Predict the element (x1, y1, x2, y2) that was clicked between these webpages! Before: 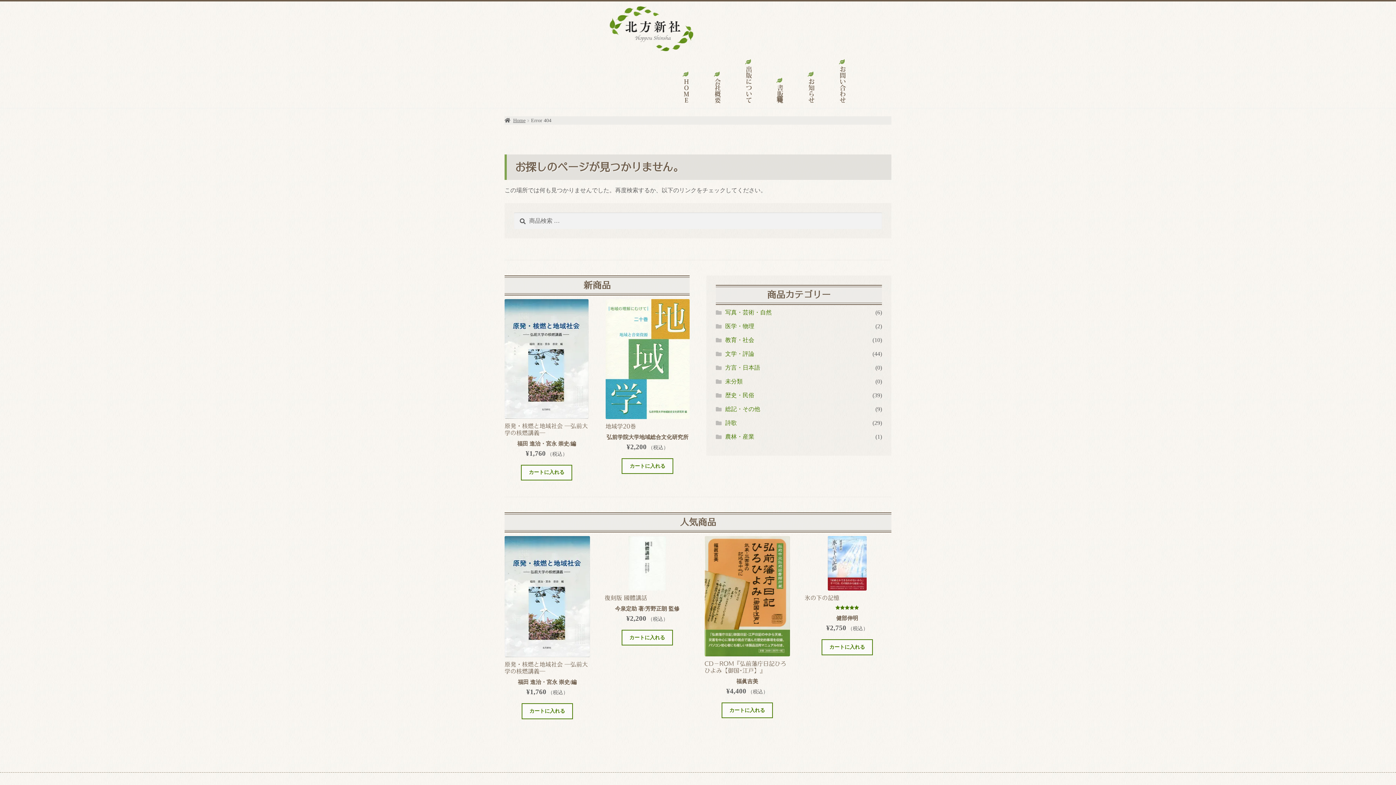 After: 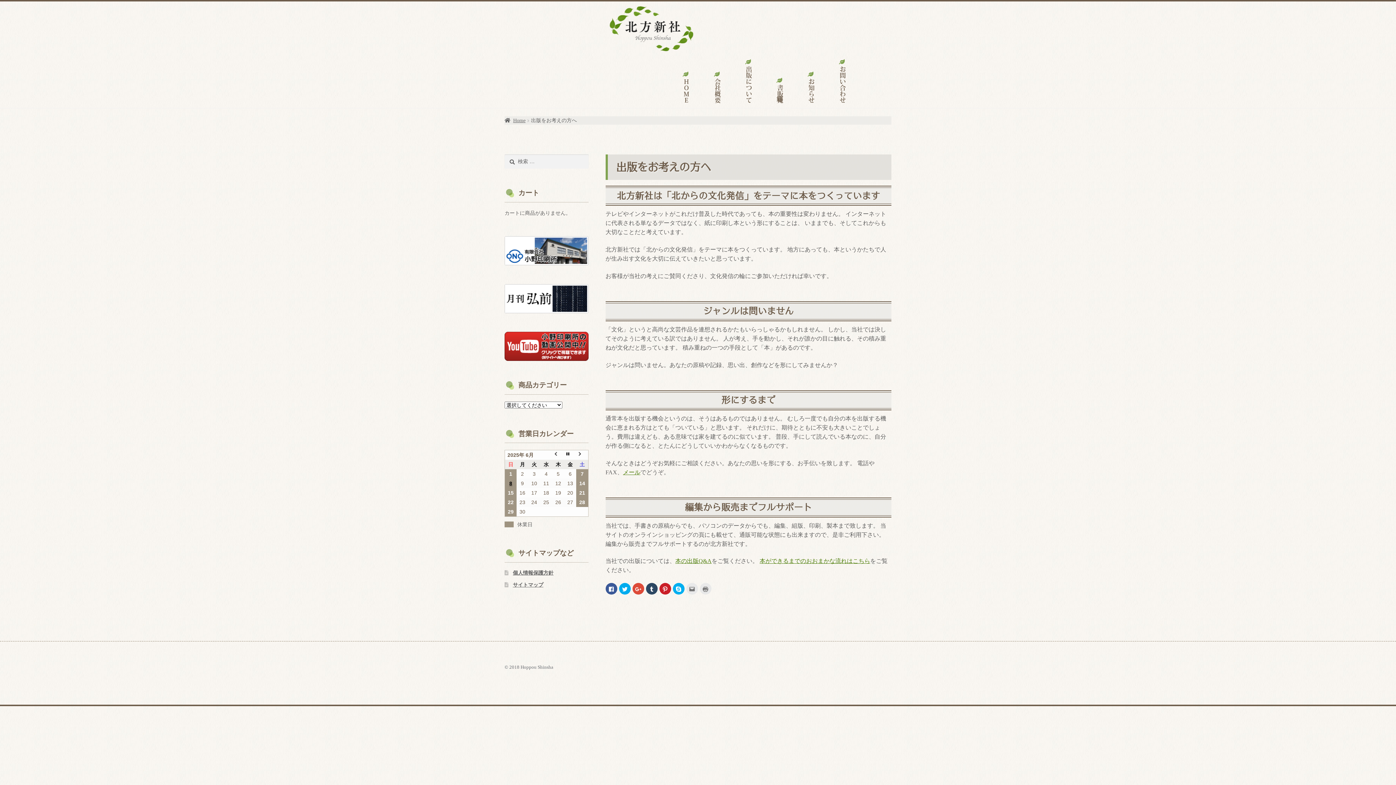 Action: label:  出版について bbox: (743, 58, 754, 104)